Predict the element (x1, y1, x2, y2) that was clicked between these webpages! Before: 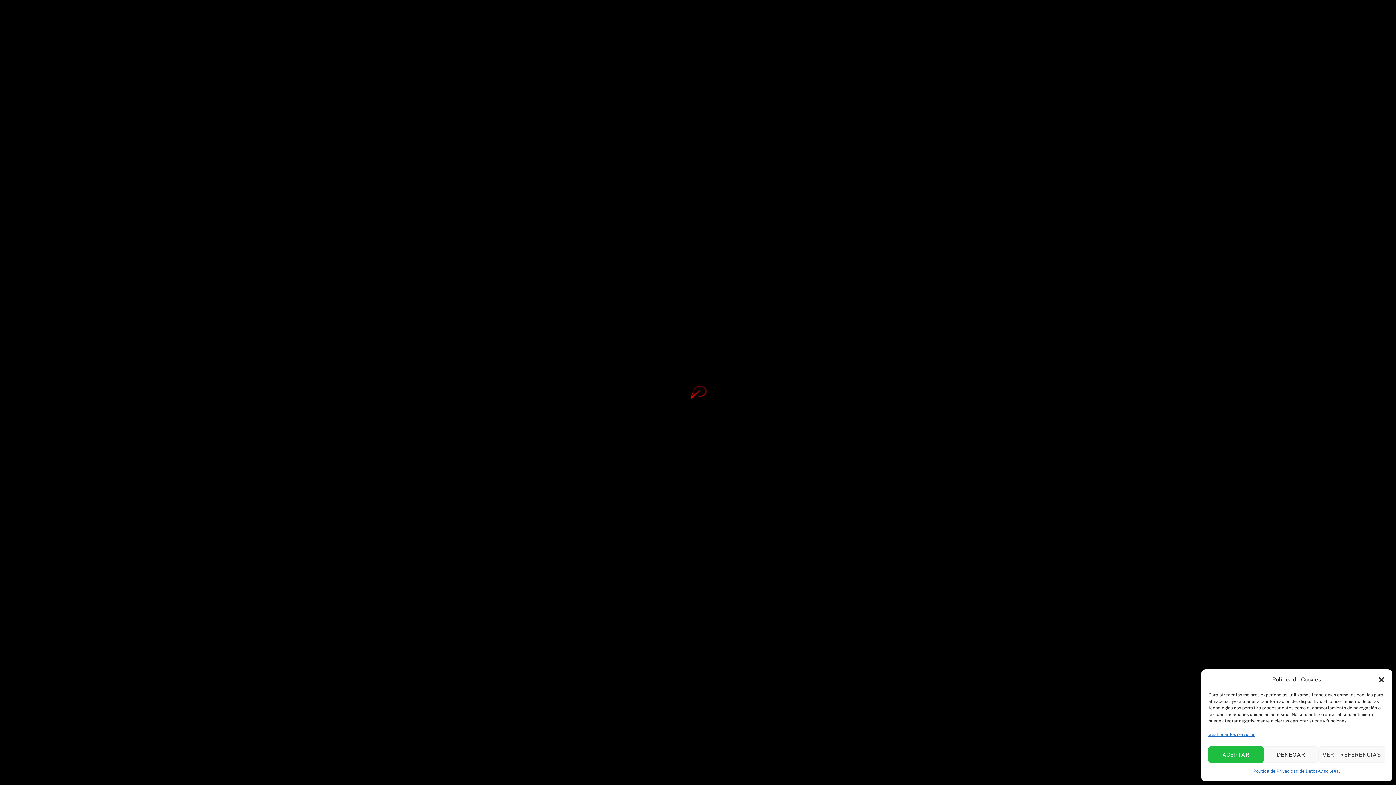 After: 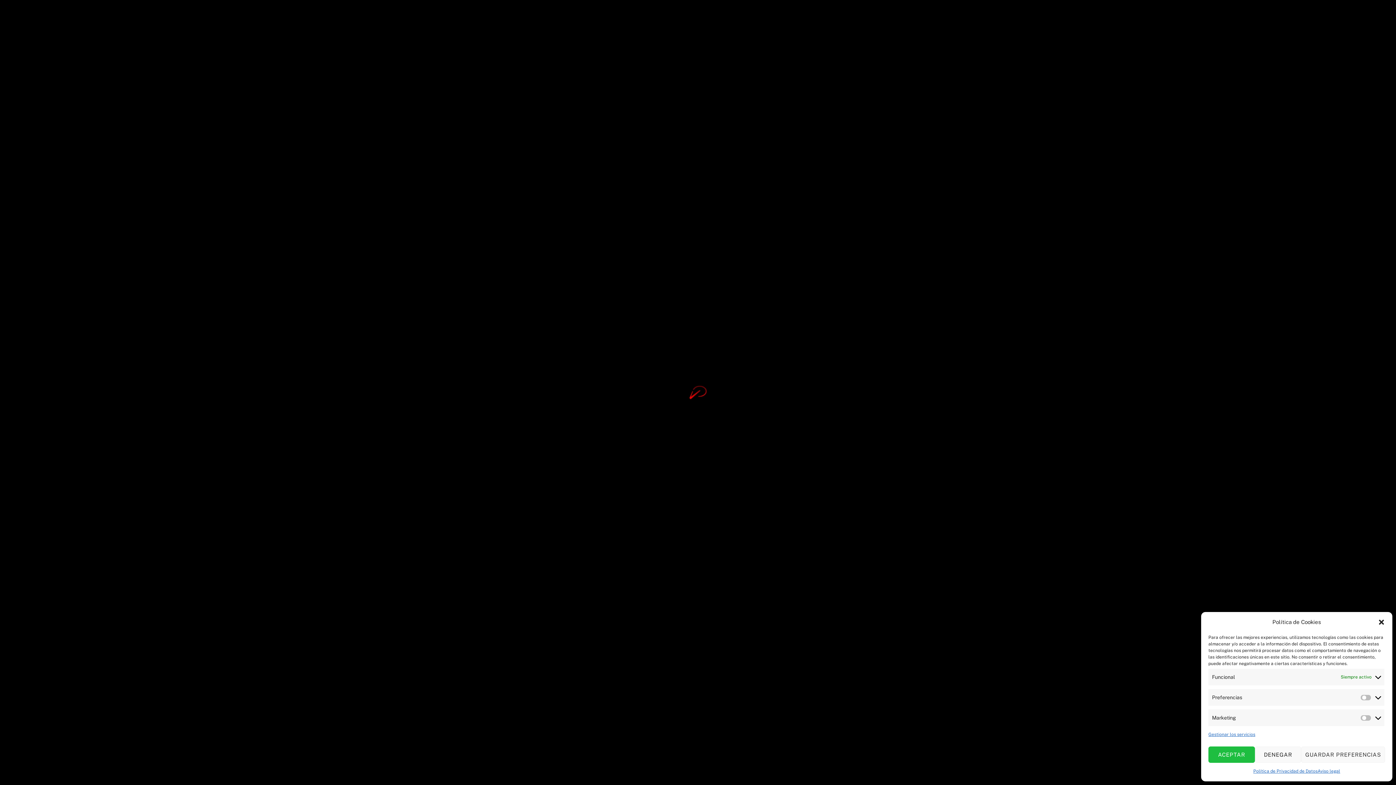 Action: label: VER PREFERENCIAS bbox: (1319, 746, 1385, 763)